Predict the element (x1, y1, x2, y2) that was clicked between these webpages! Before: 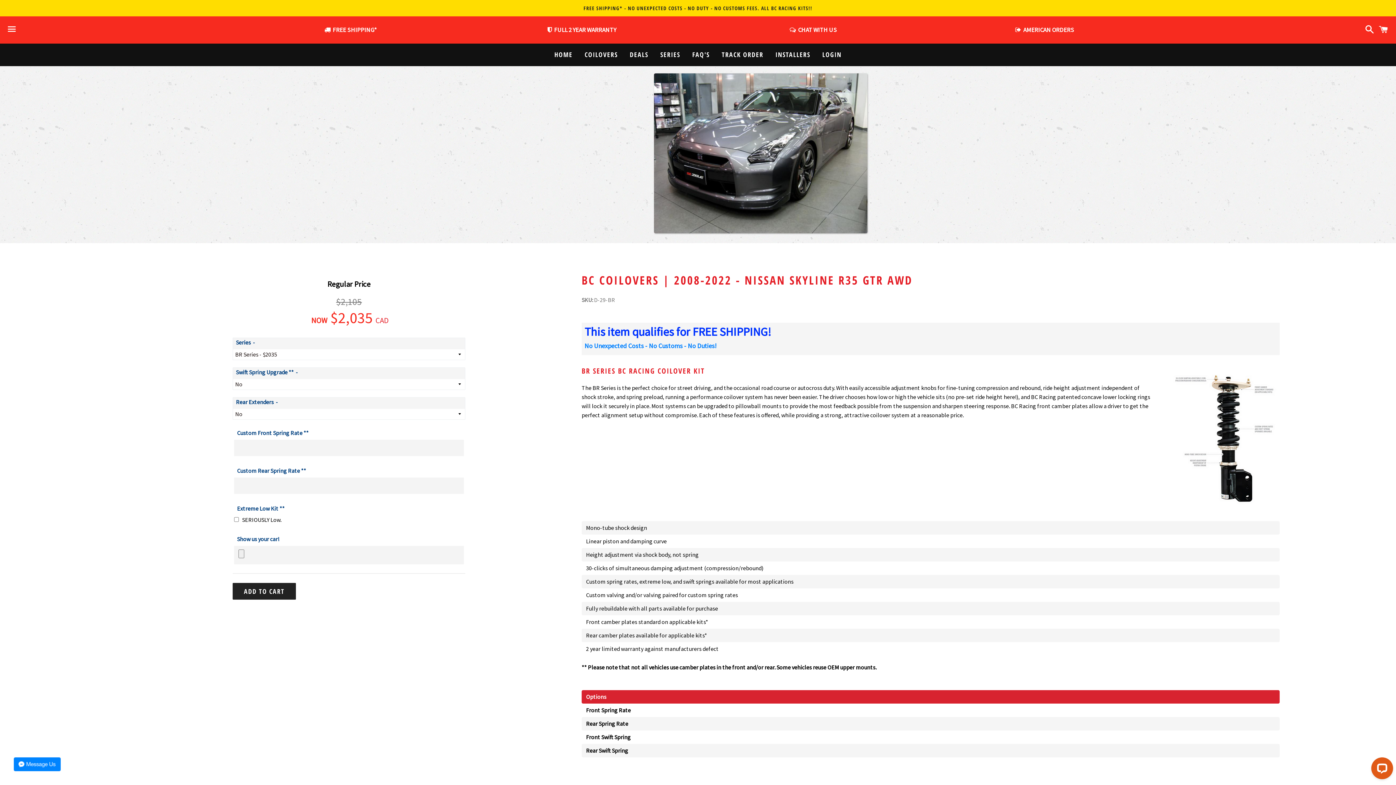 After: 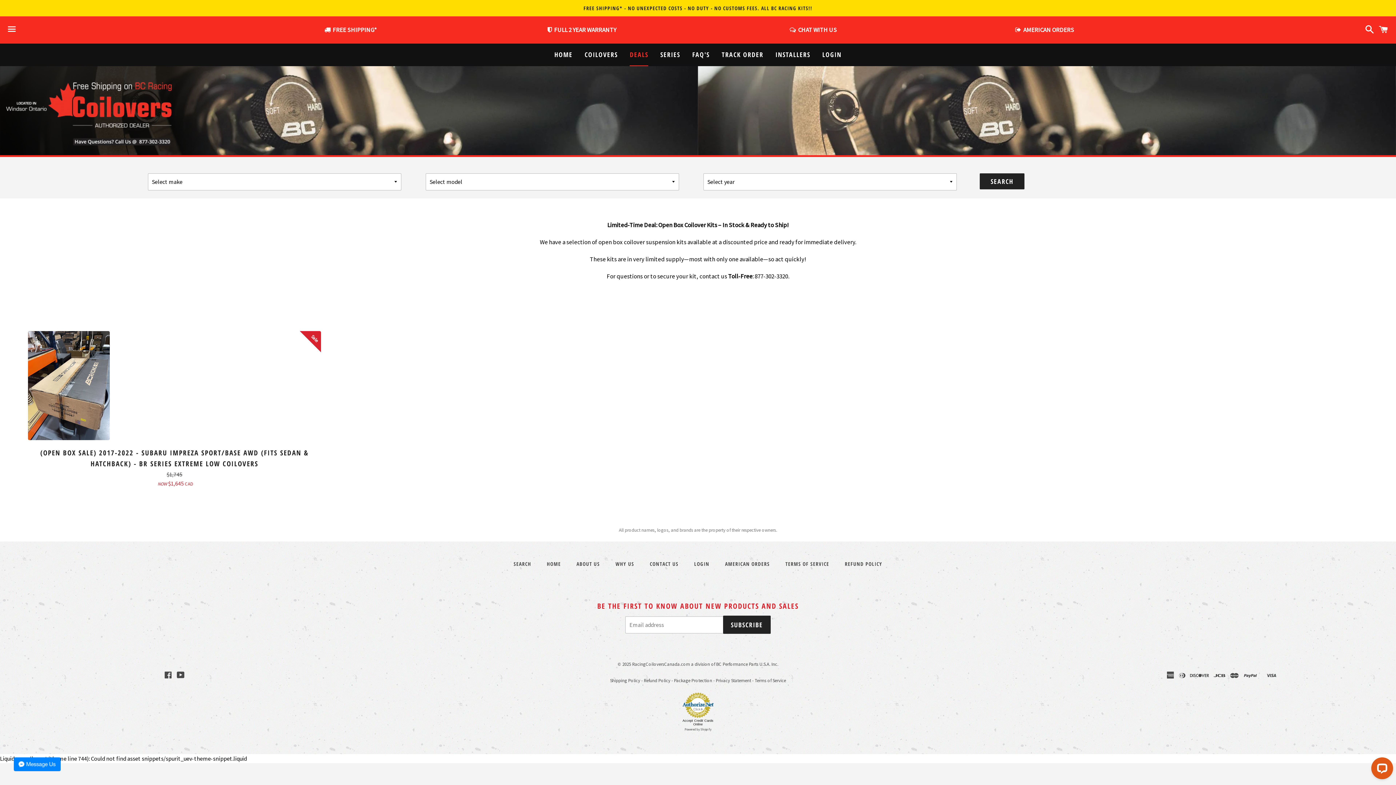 Action: bbox: (624, 43, 653, 65) label: DEALS